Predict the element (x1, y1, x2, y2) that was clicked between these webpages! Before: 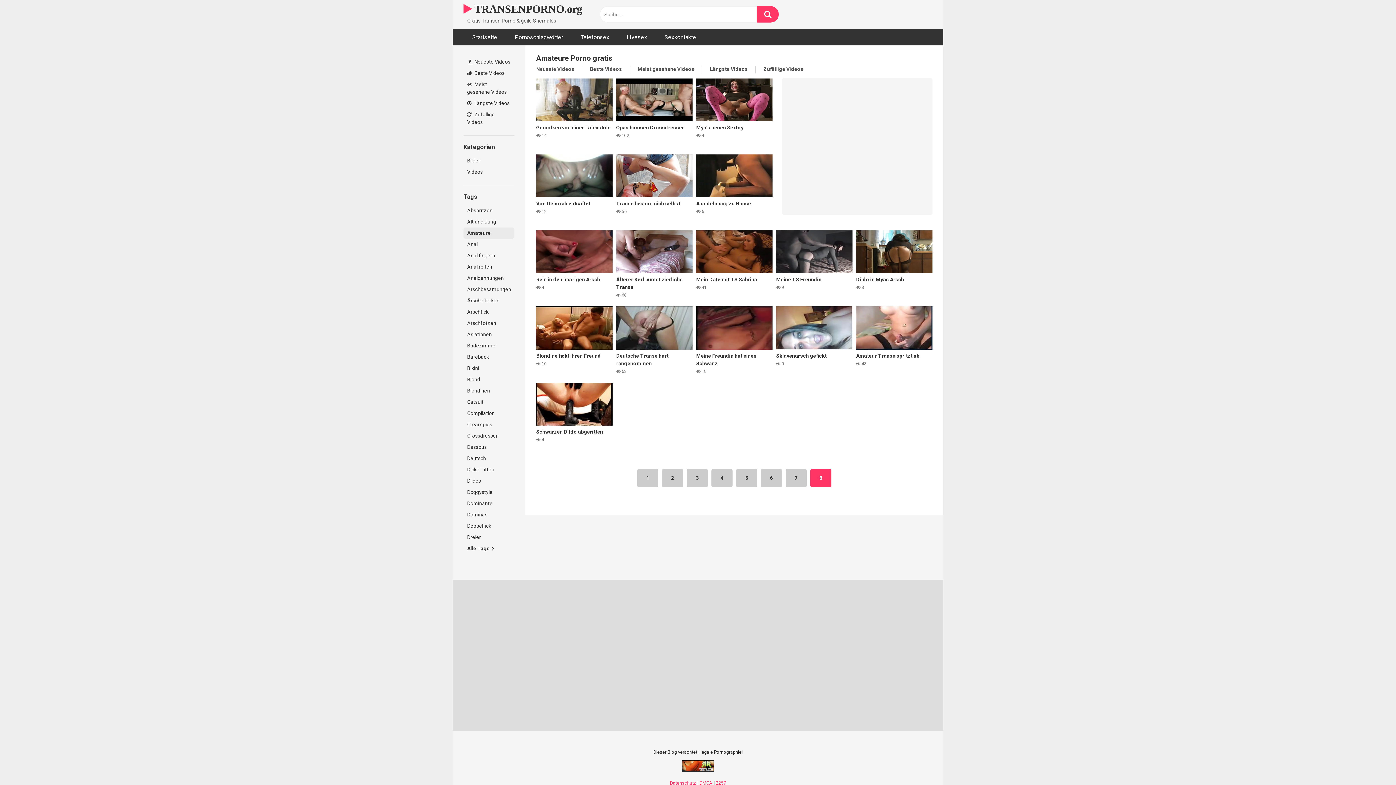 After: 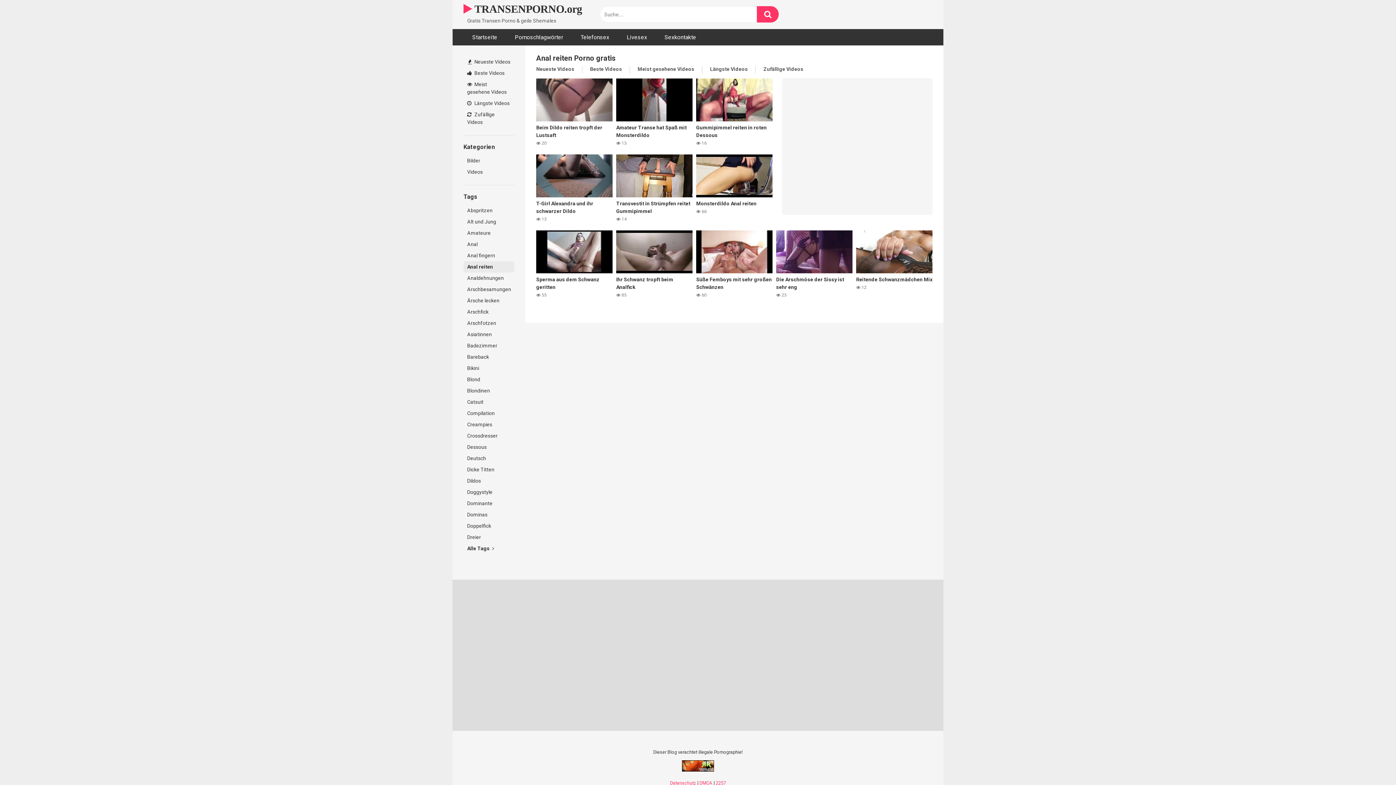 Action: bbox: (463, 261, 514, 272) label: Anal reiten